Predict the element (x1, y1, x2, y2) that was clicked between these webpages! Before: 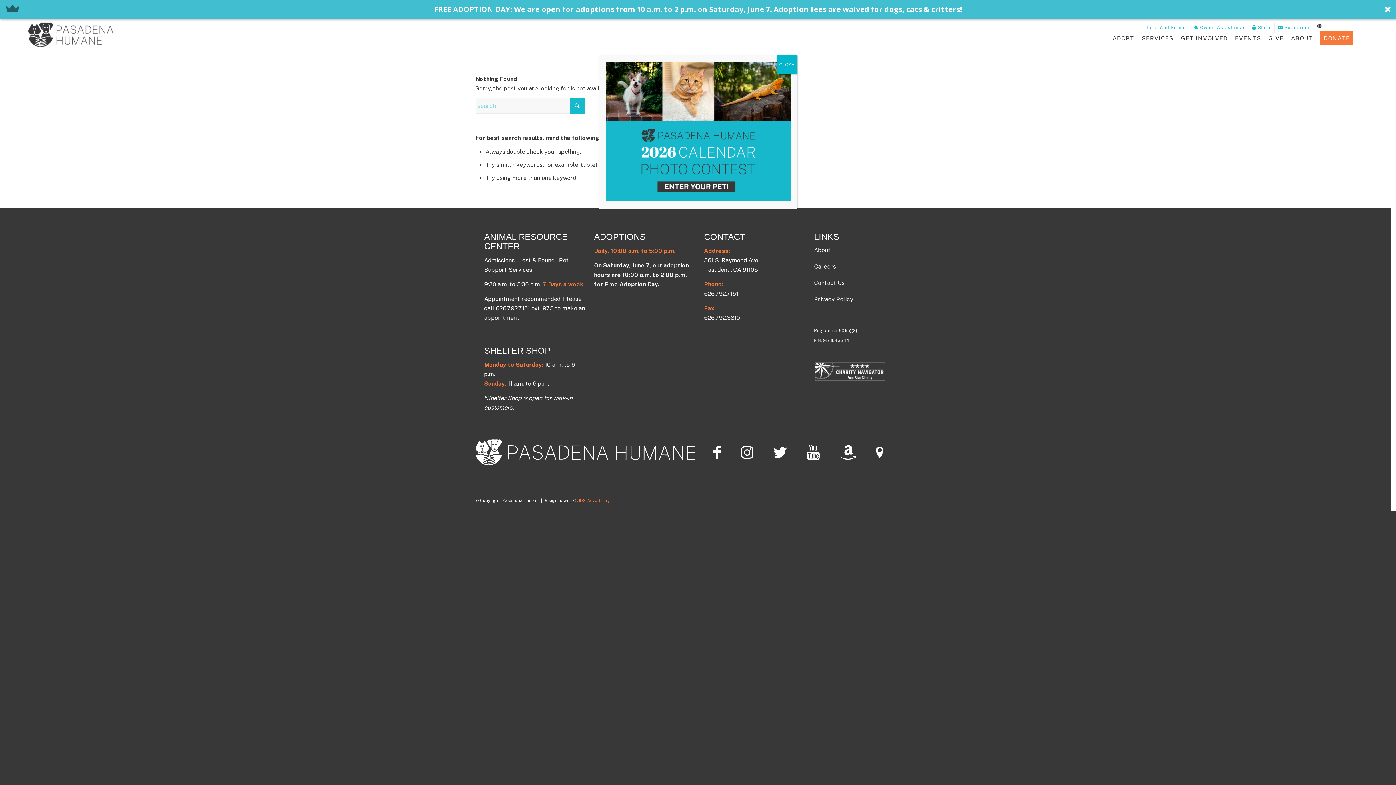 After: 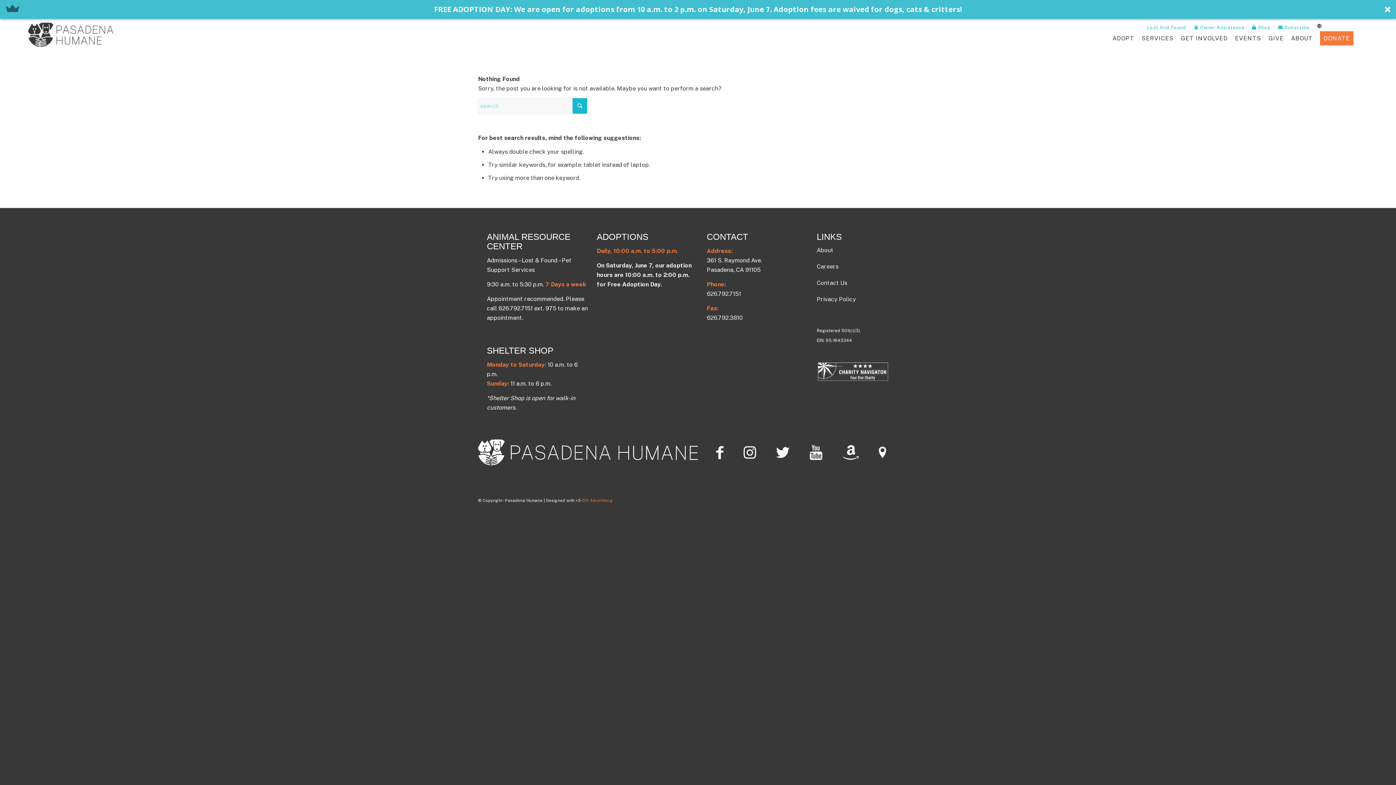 Action: bbox: (776, 55, 797, 74) label: Close